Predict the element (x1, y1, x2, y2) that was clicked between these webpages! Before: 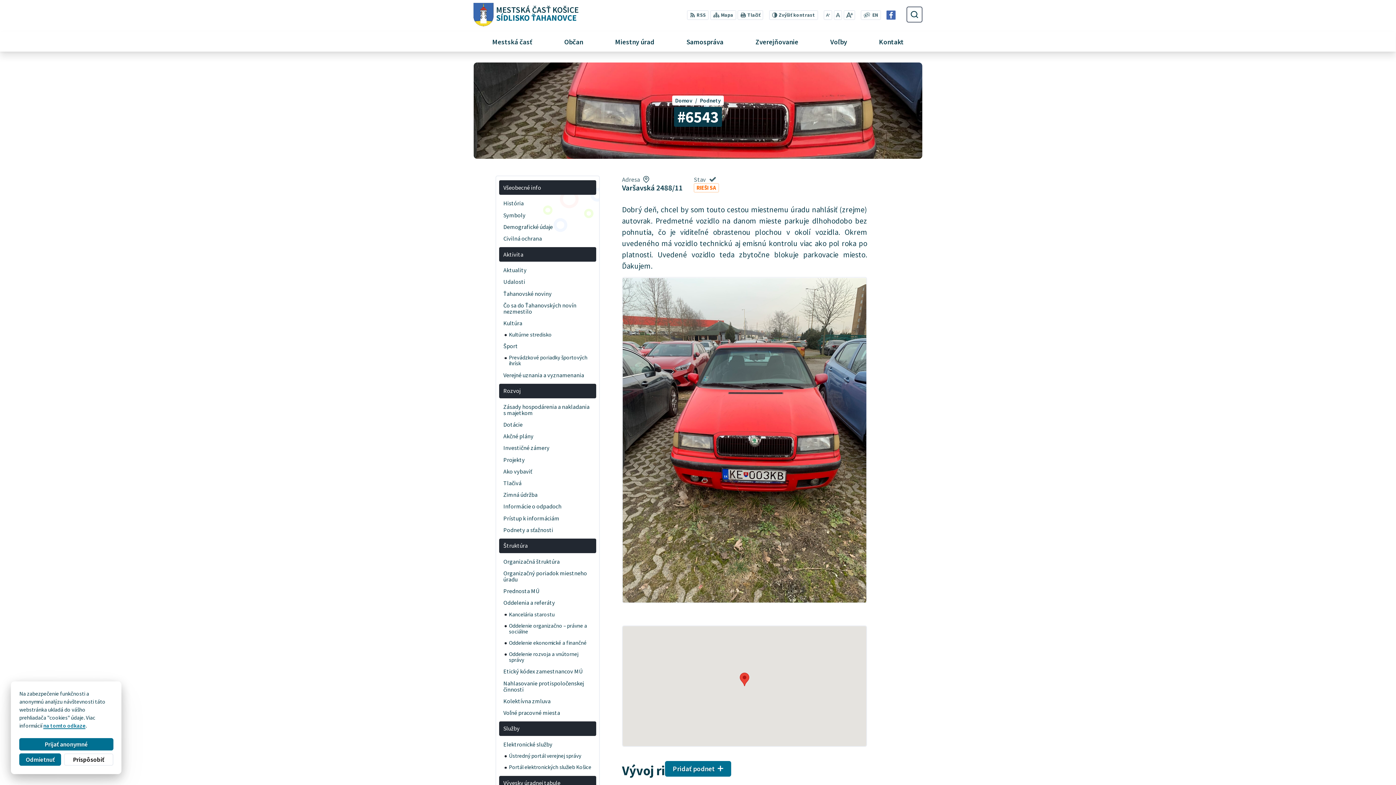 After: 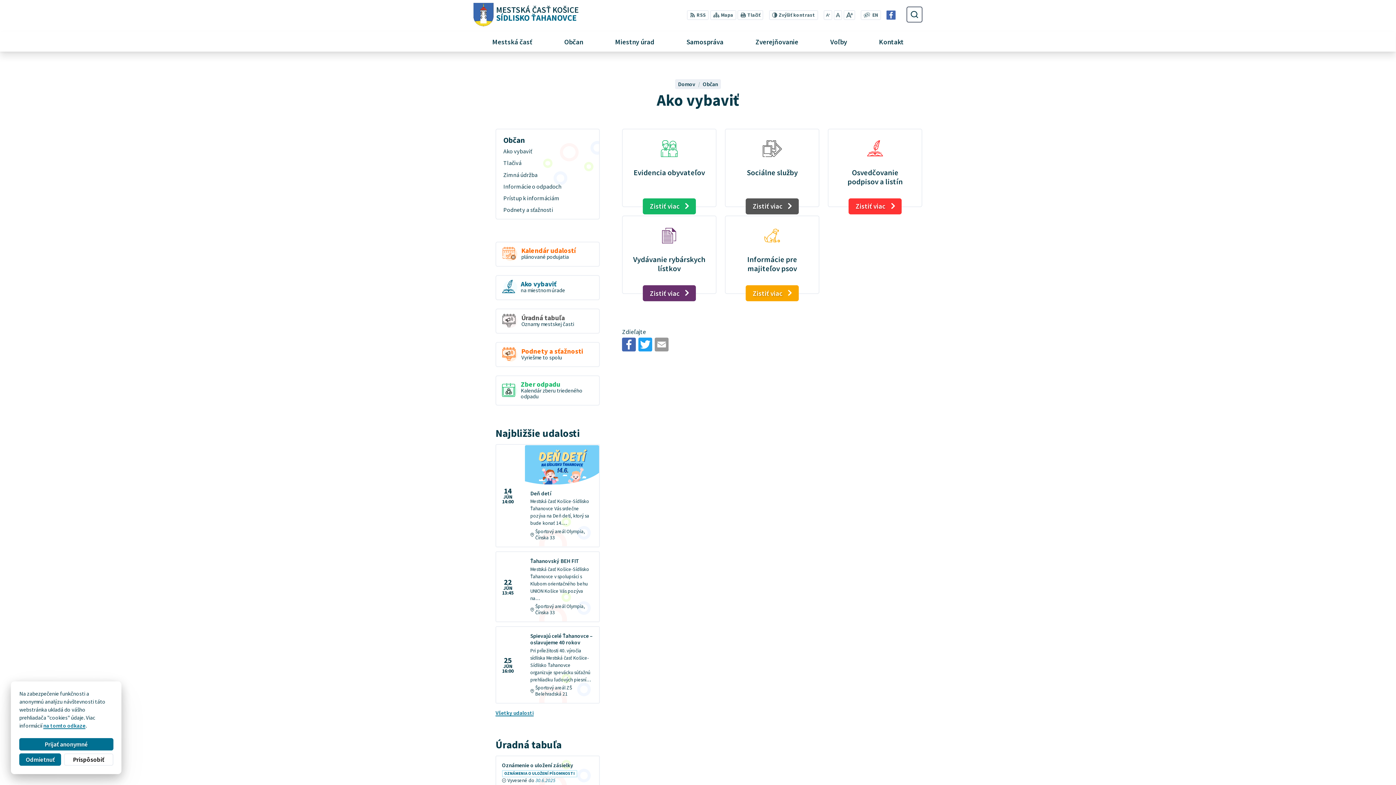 Action: label: Ako vybaviť bbox: (499, 465, 596, 477)